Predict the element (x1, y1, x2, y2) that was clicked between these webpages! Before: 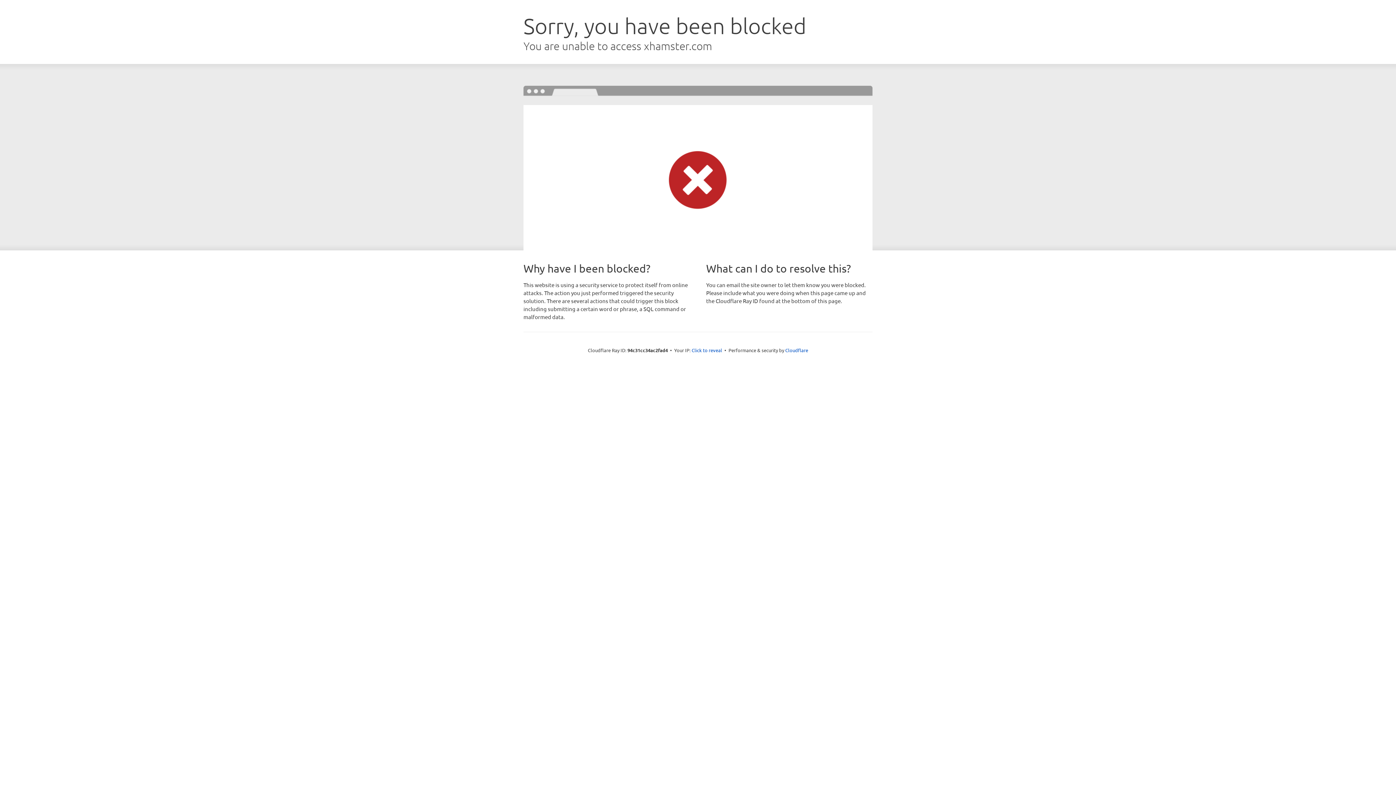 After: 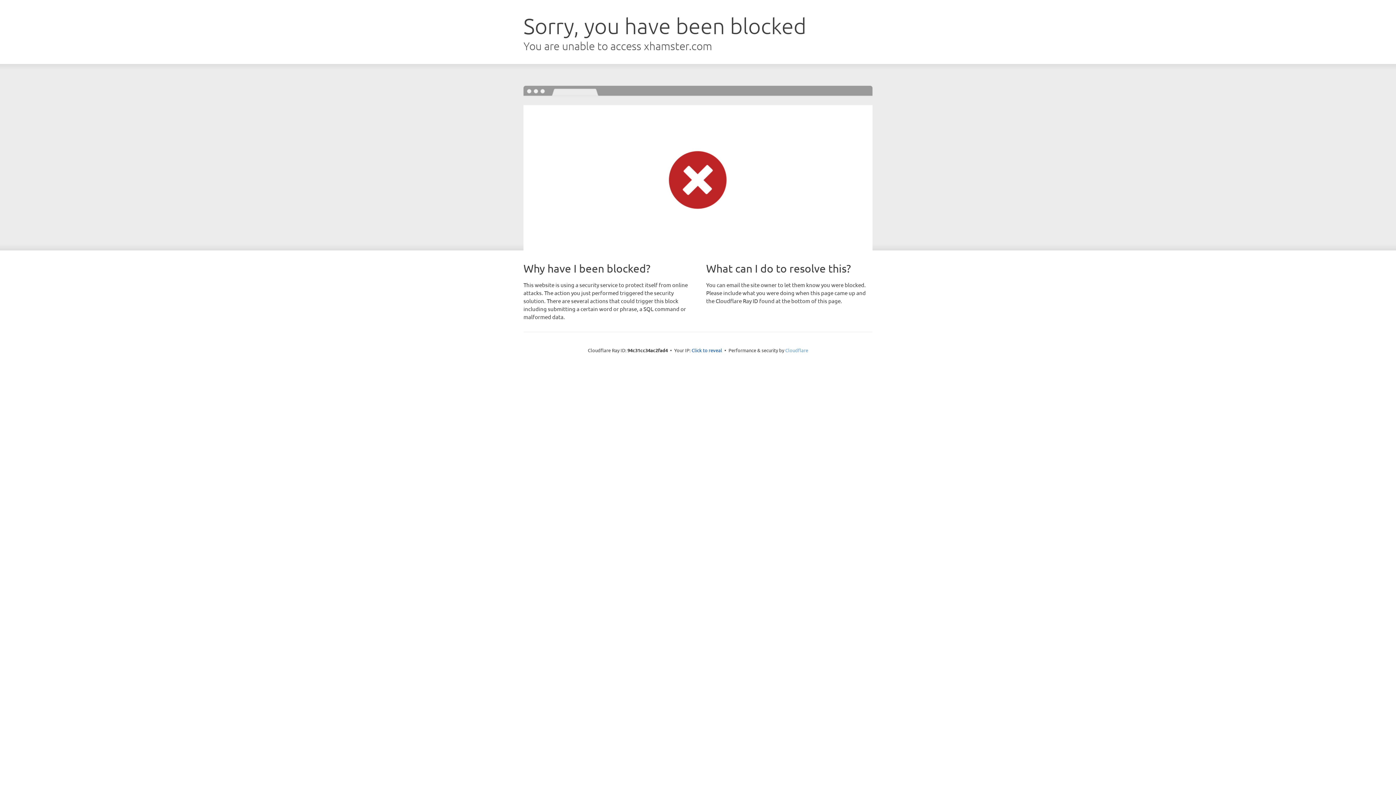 Action: bbox: (785, 347, 808, 353) label: Cloudflare